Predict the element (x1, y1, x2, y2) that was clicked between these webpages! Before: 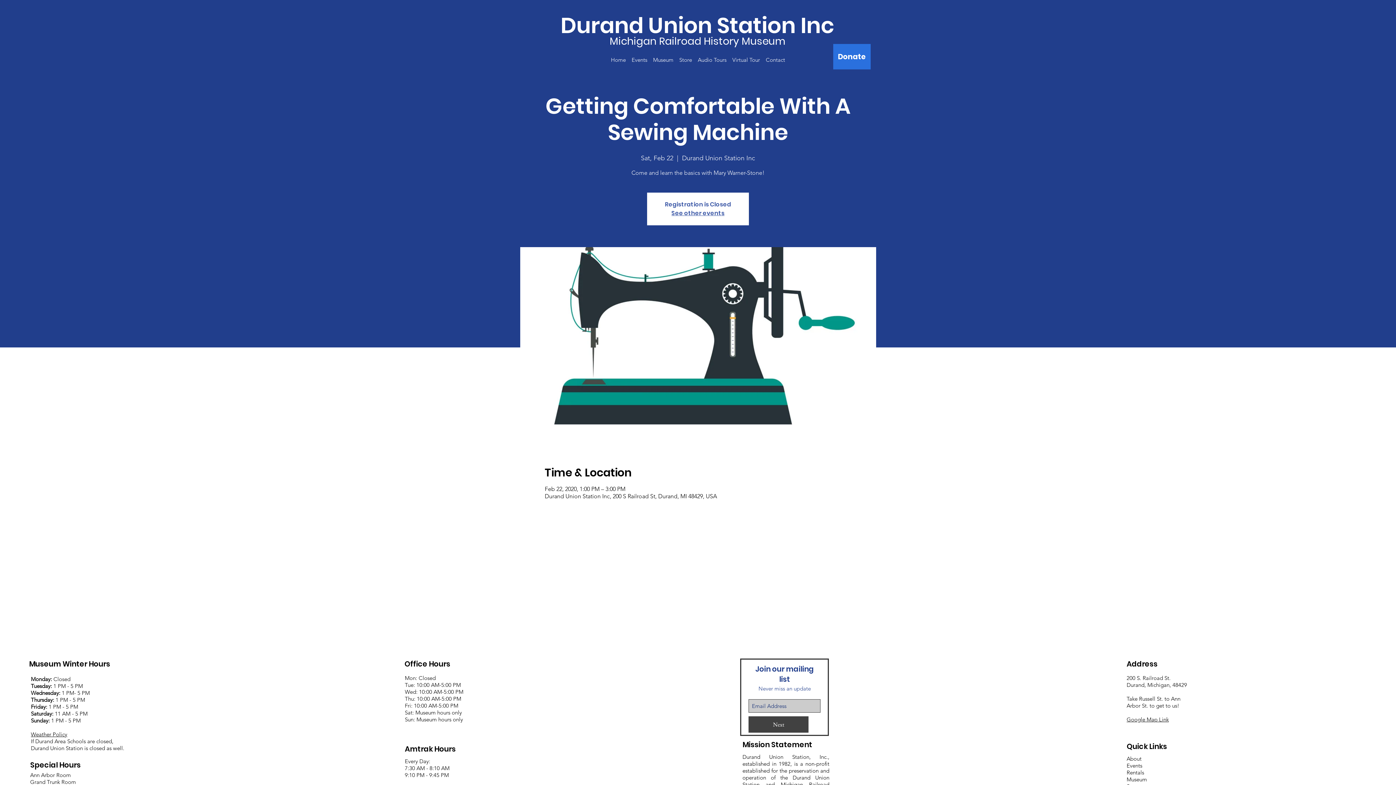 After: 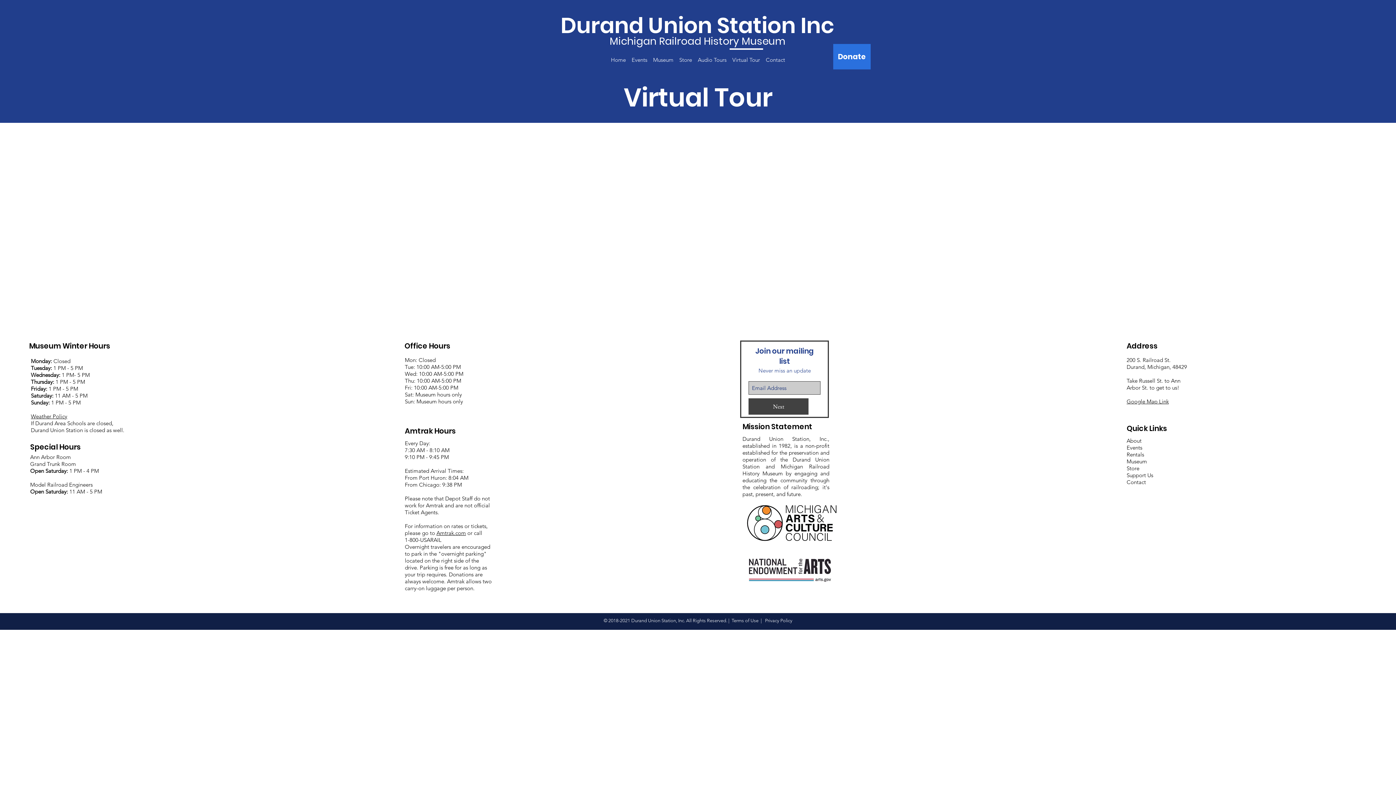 Action: label: Virtual Tour bbox: (729, 48, 763, 64)